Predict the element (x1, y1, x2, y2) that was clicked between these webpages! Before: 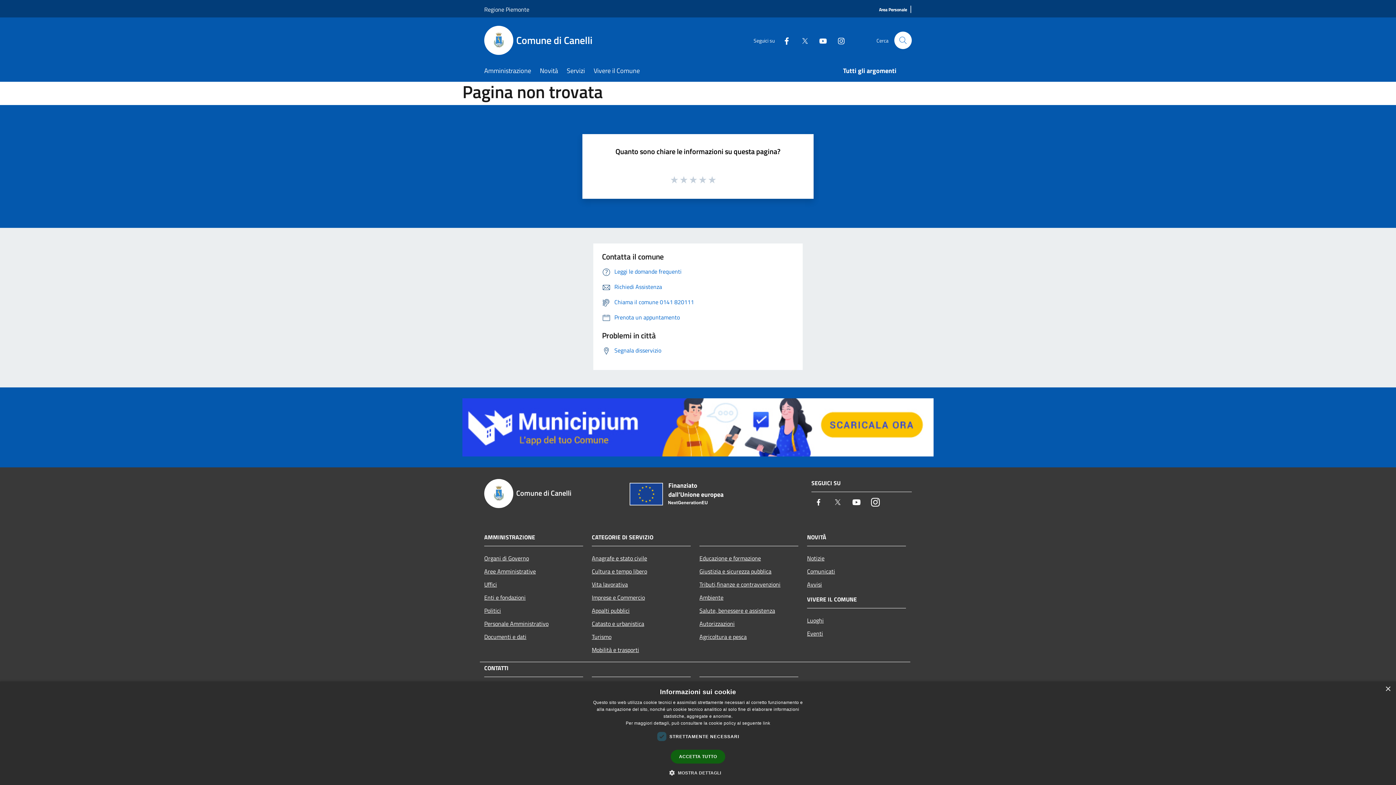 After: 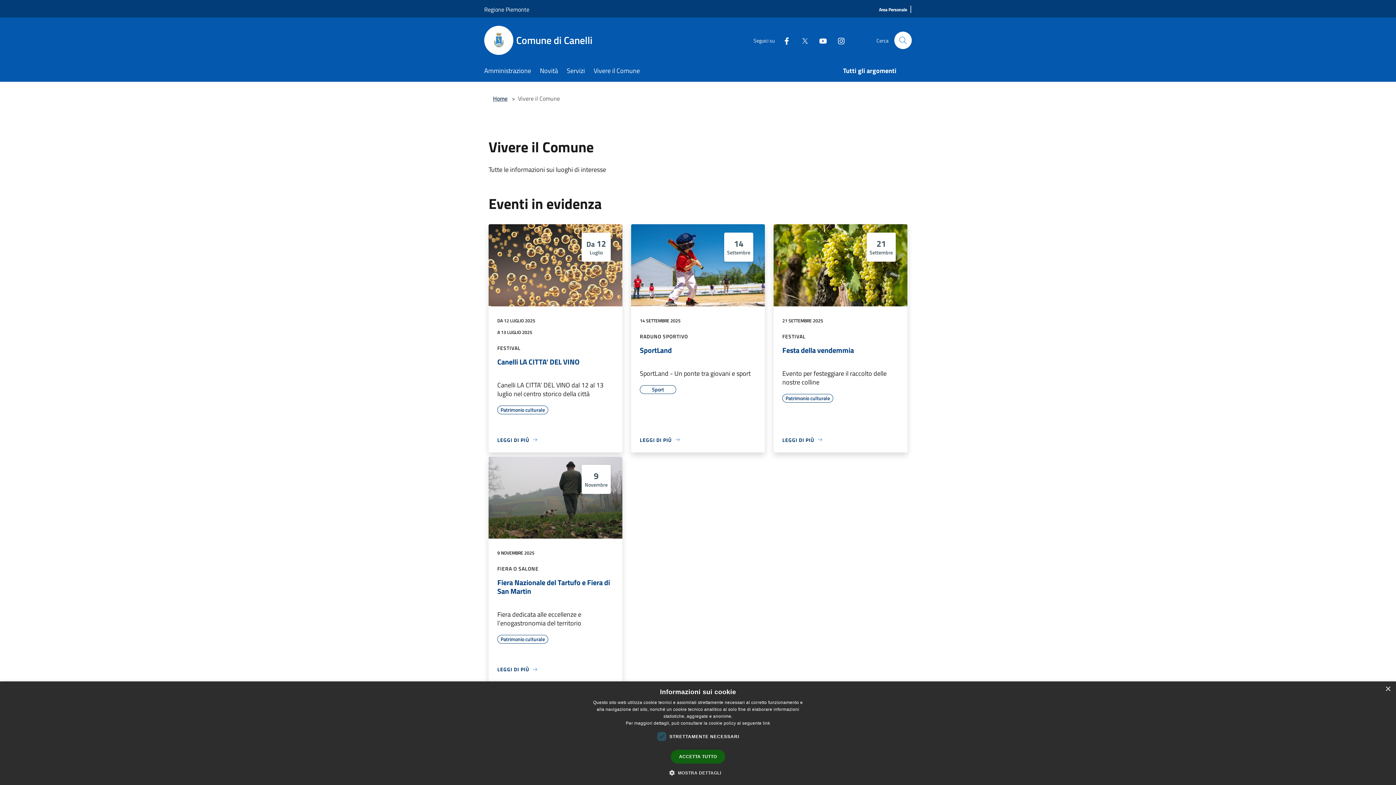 Action: label: Vivere il Comune bbox: (593, 61, 648, 81)